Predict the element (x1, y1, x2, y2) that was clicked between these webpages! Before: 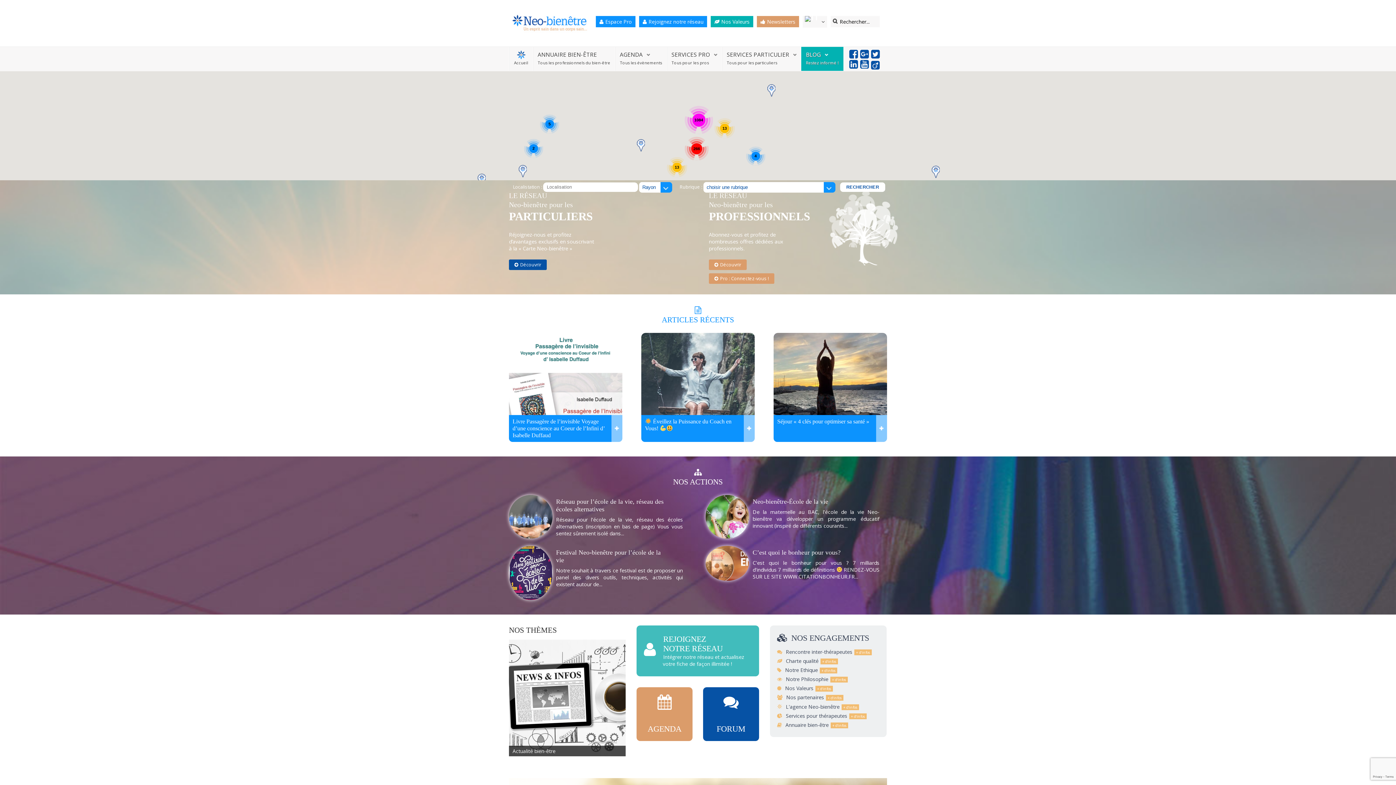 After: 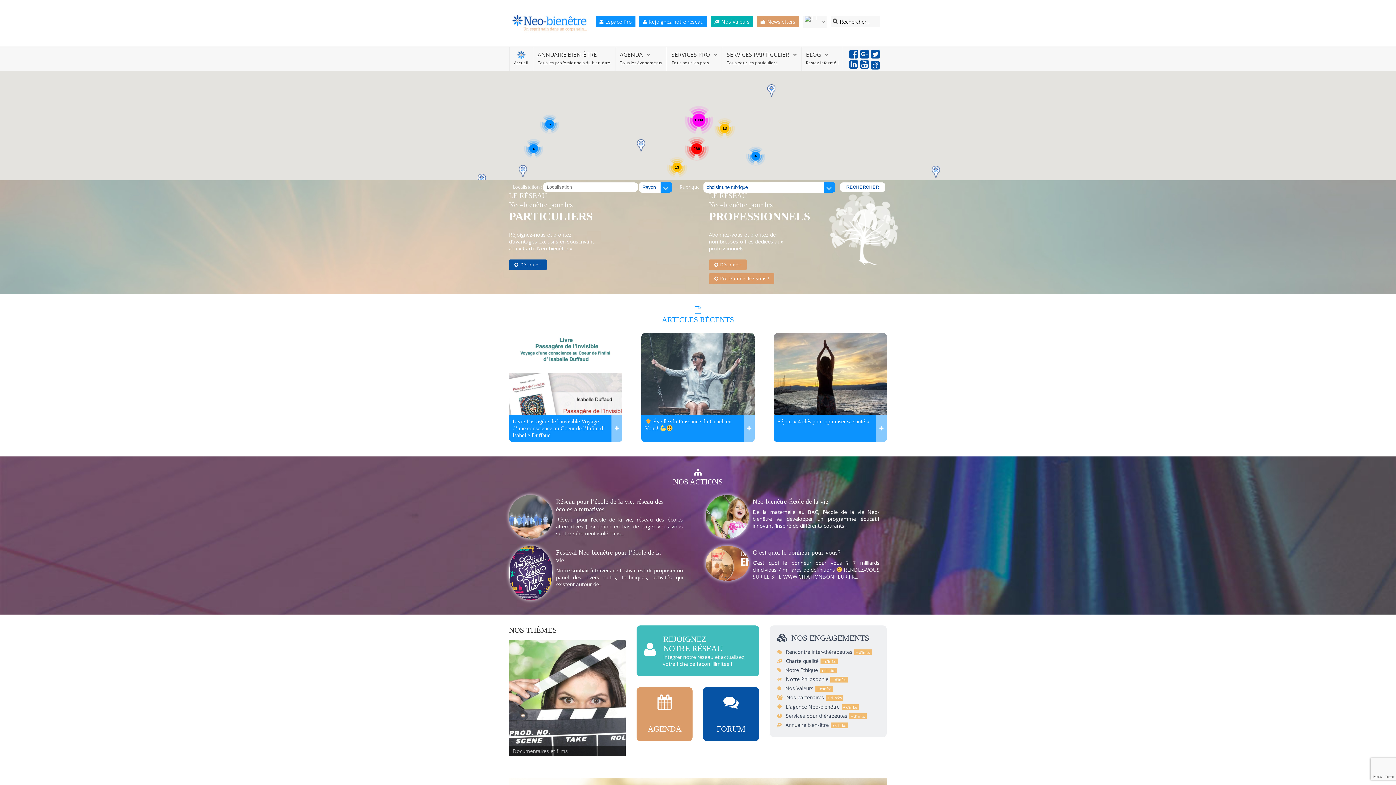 Action: bbox: (641, 415, 754, 434) label:  Éveillez la Puissance du Coach en Vous! 